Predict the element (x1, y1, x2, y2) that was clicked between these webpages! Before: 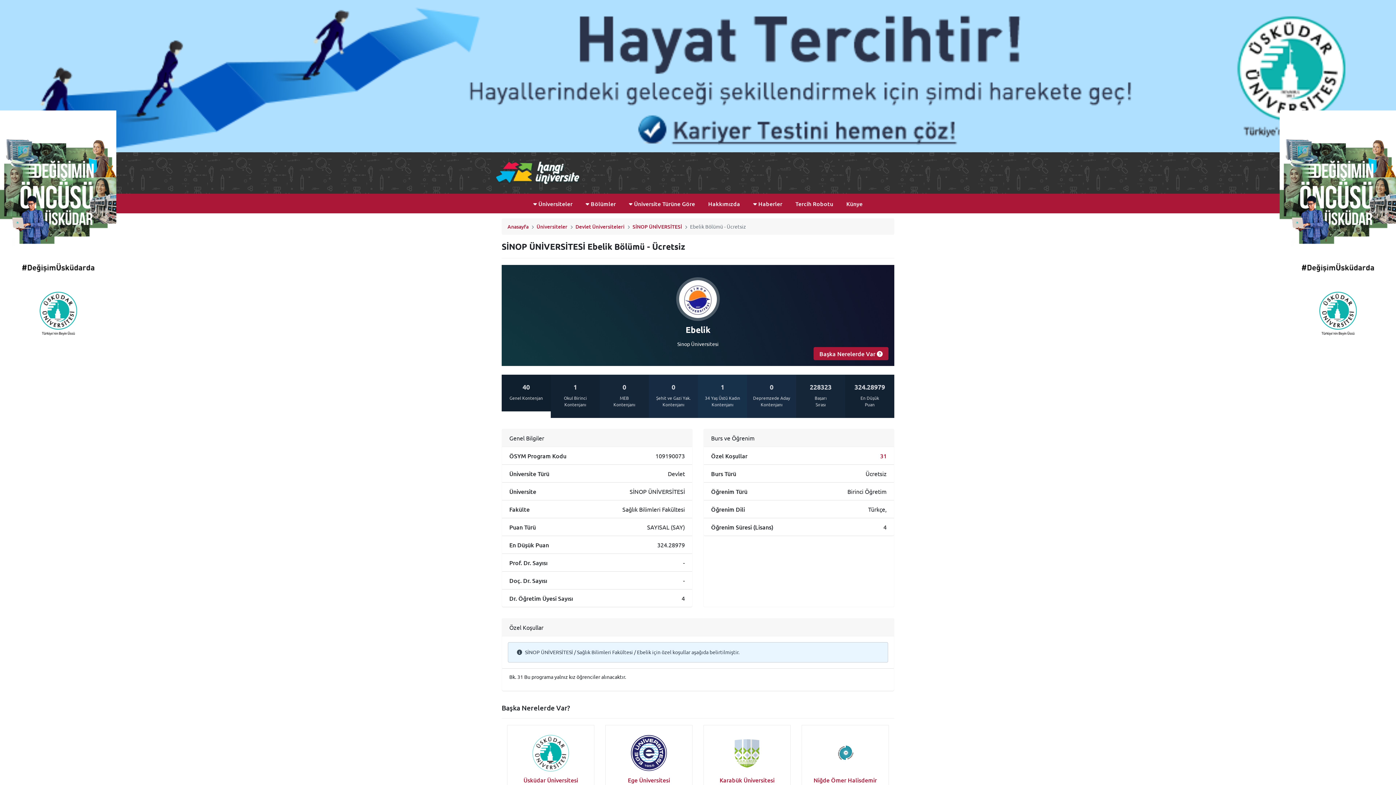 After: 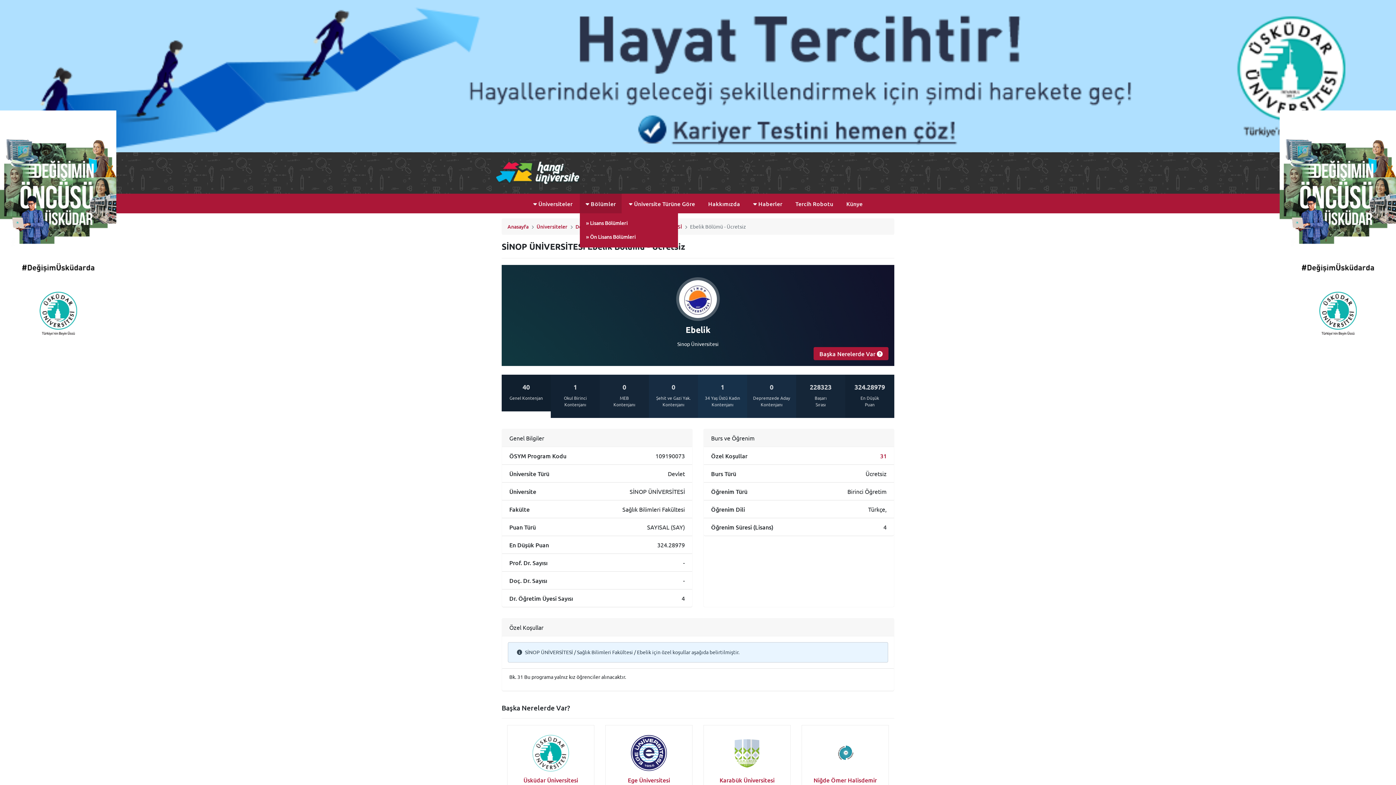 Action: bbox: (580, 193, 621, 213) label:  Bölümler